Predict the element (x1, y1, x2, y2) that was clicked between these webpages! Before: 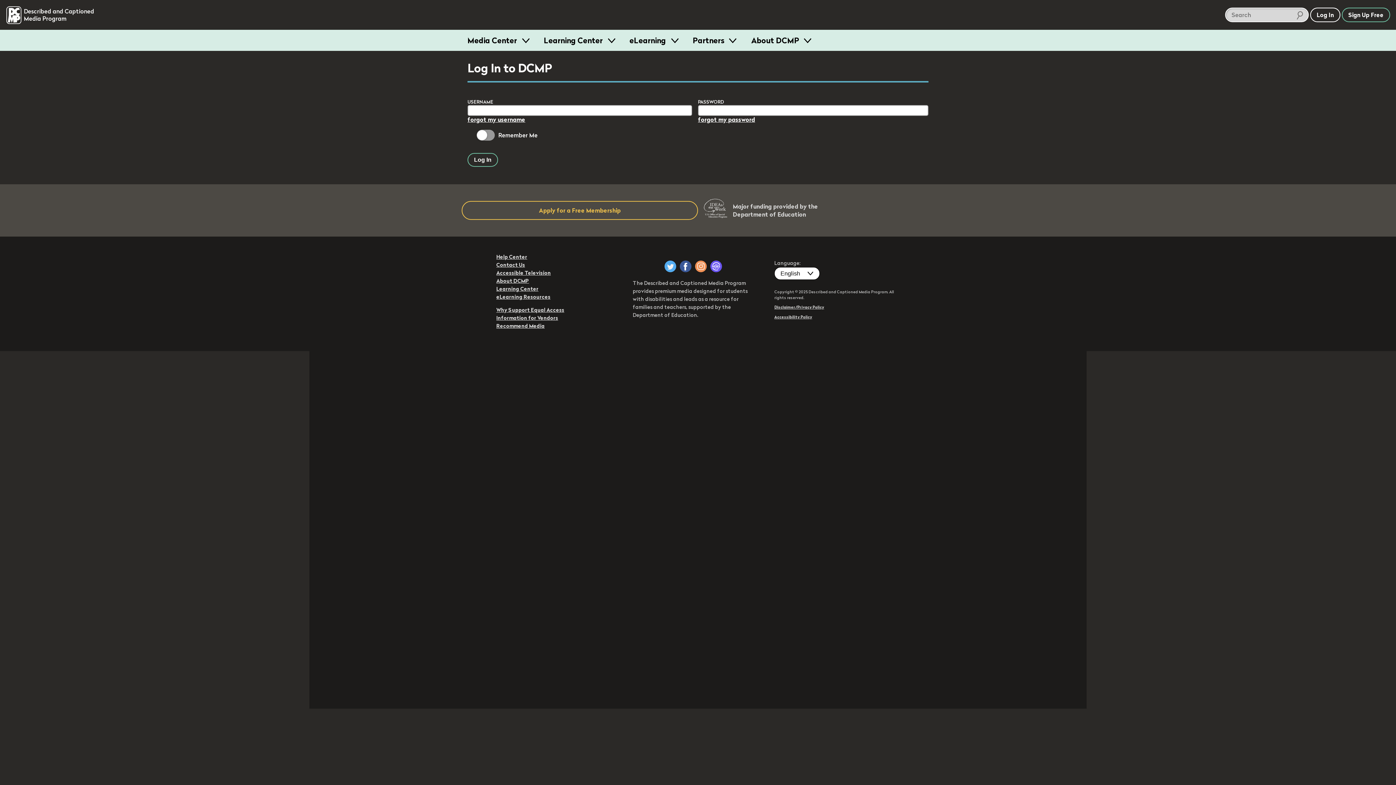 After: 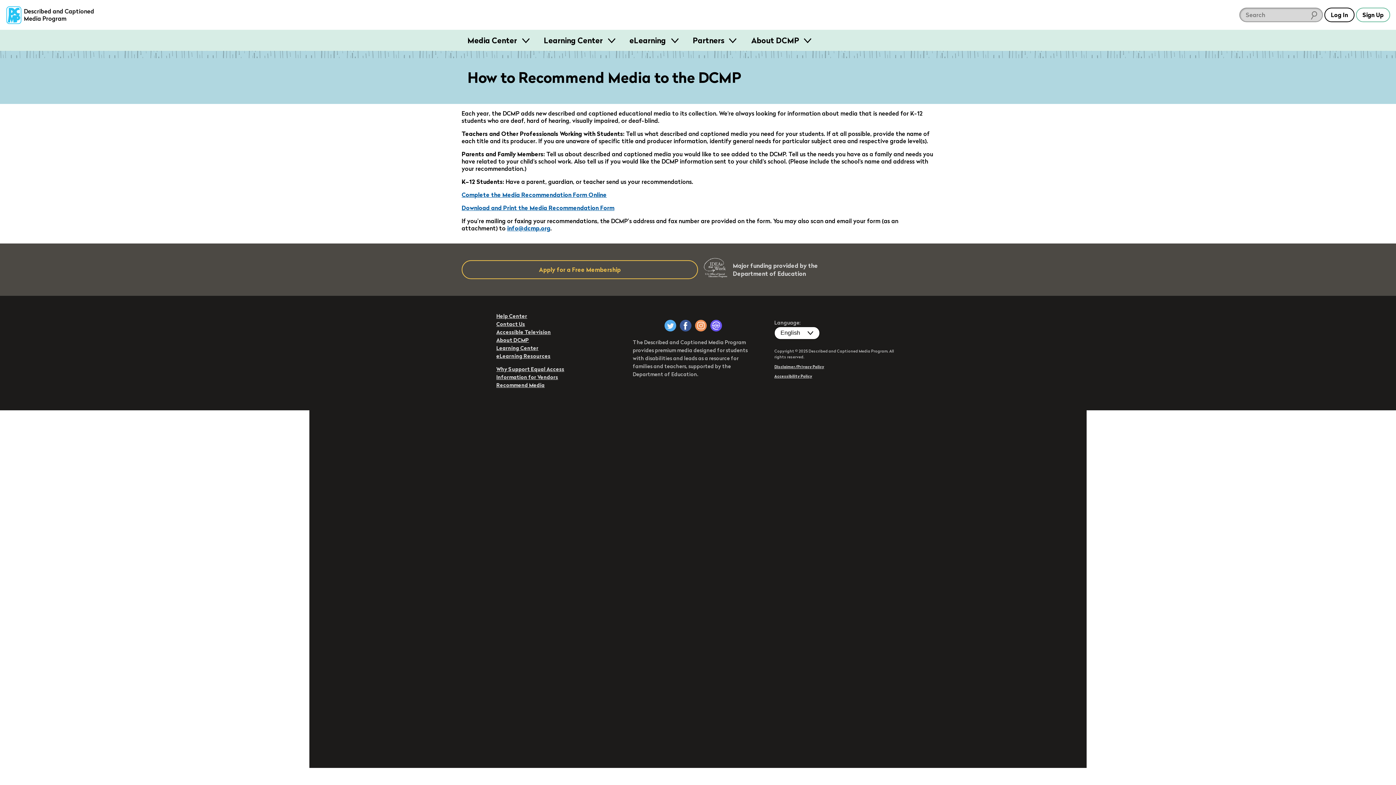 Action: bbox: (496, 322, 544, 329) label: Recommend Media